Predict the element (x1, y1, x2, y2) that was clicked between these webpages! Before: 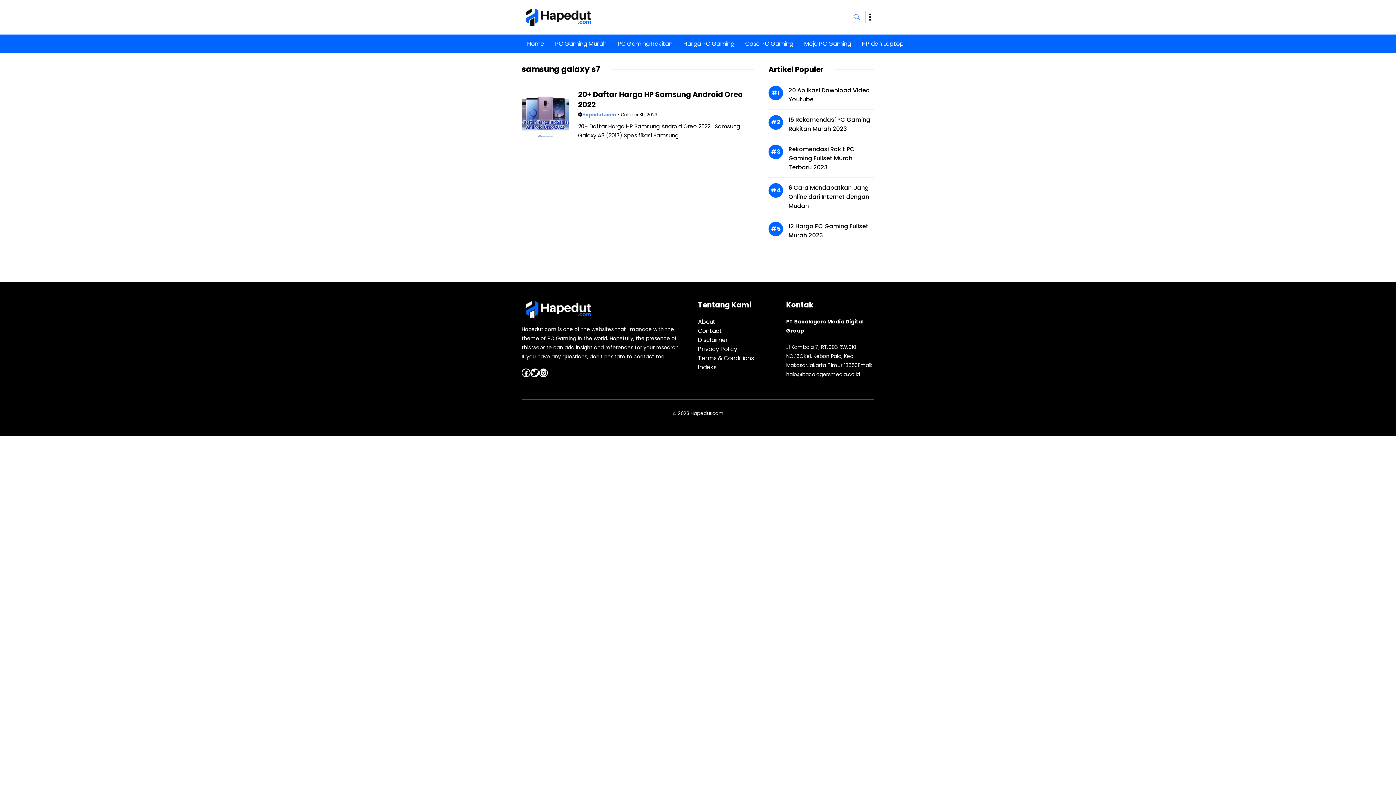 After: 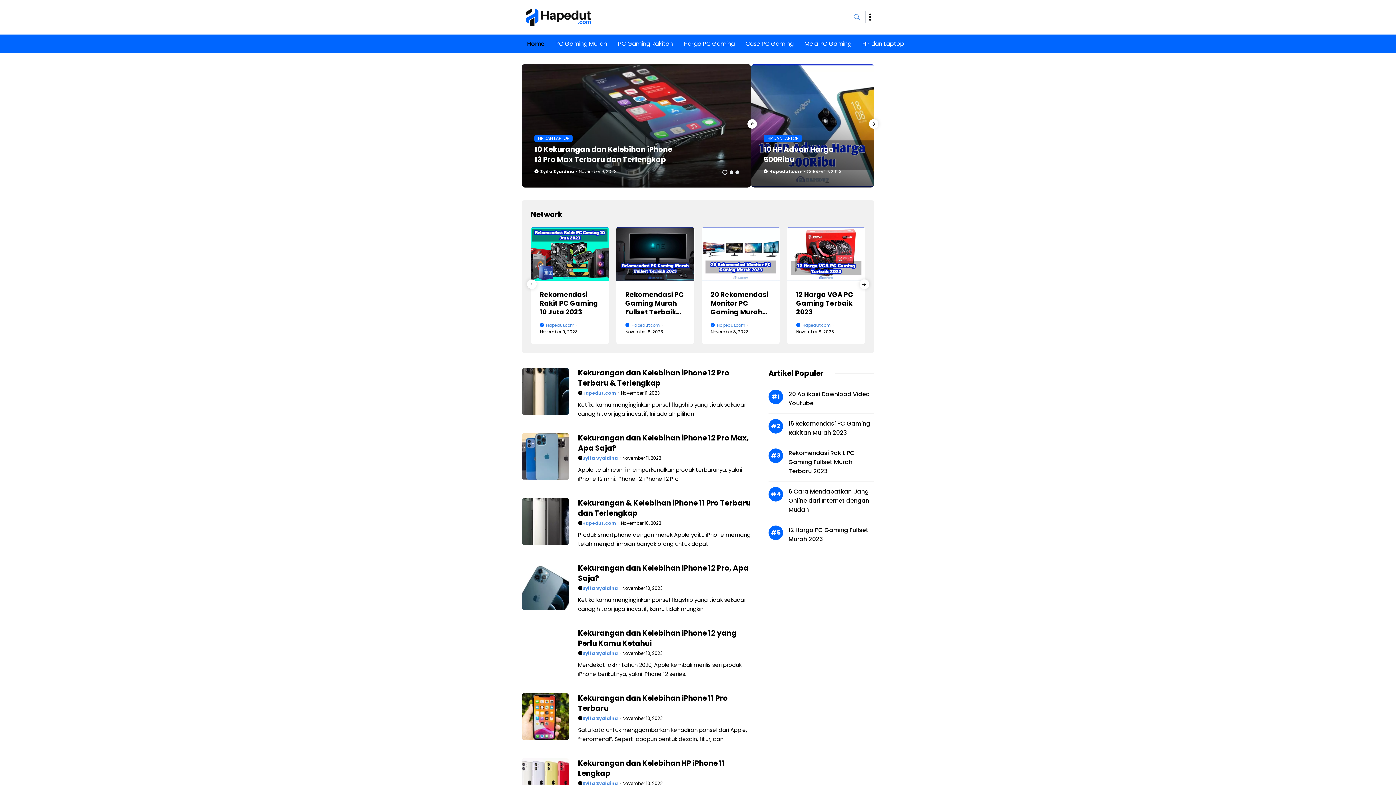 Action: bbox: (521, 12, 594, 20)